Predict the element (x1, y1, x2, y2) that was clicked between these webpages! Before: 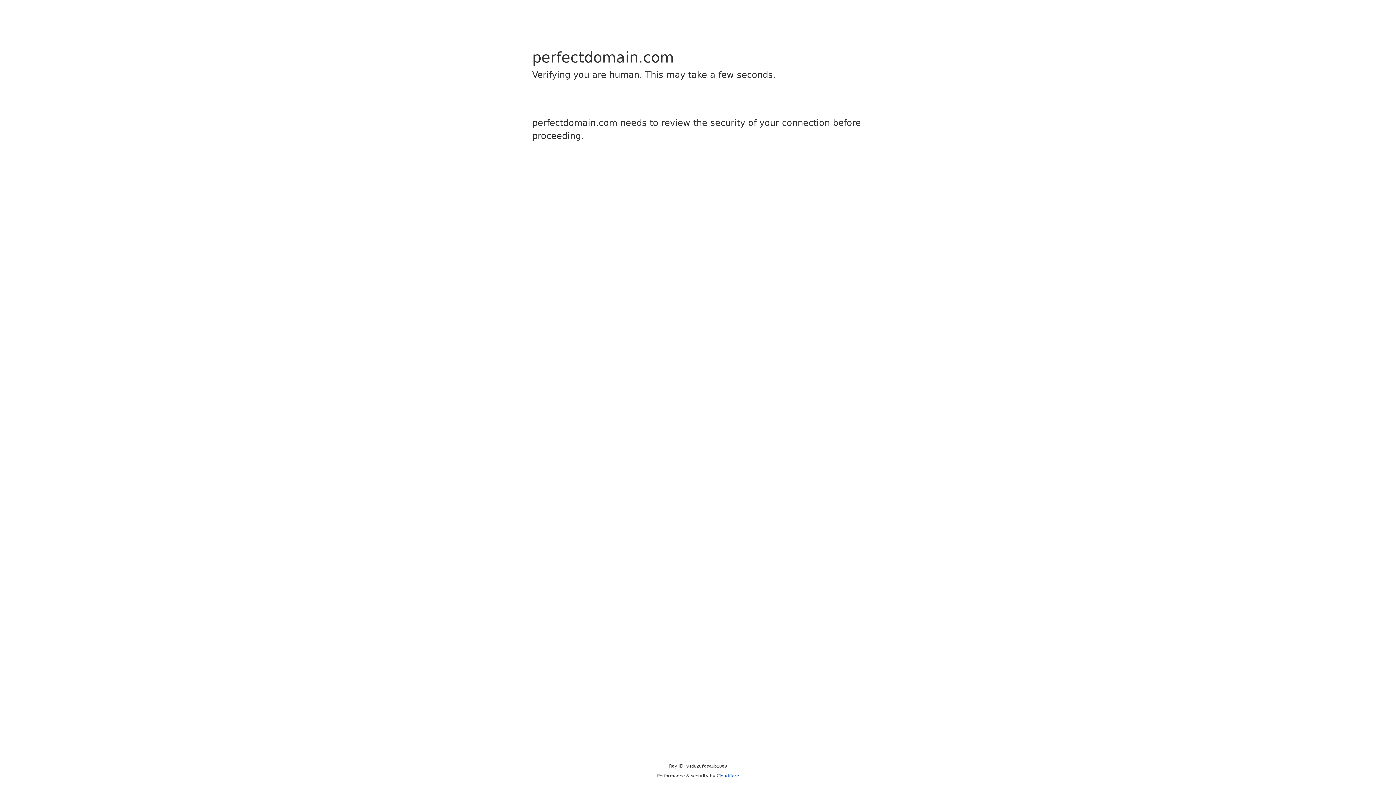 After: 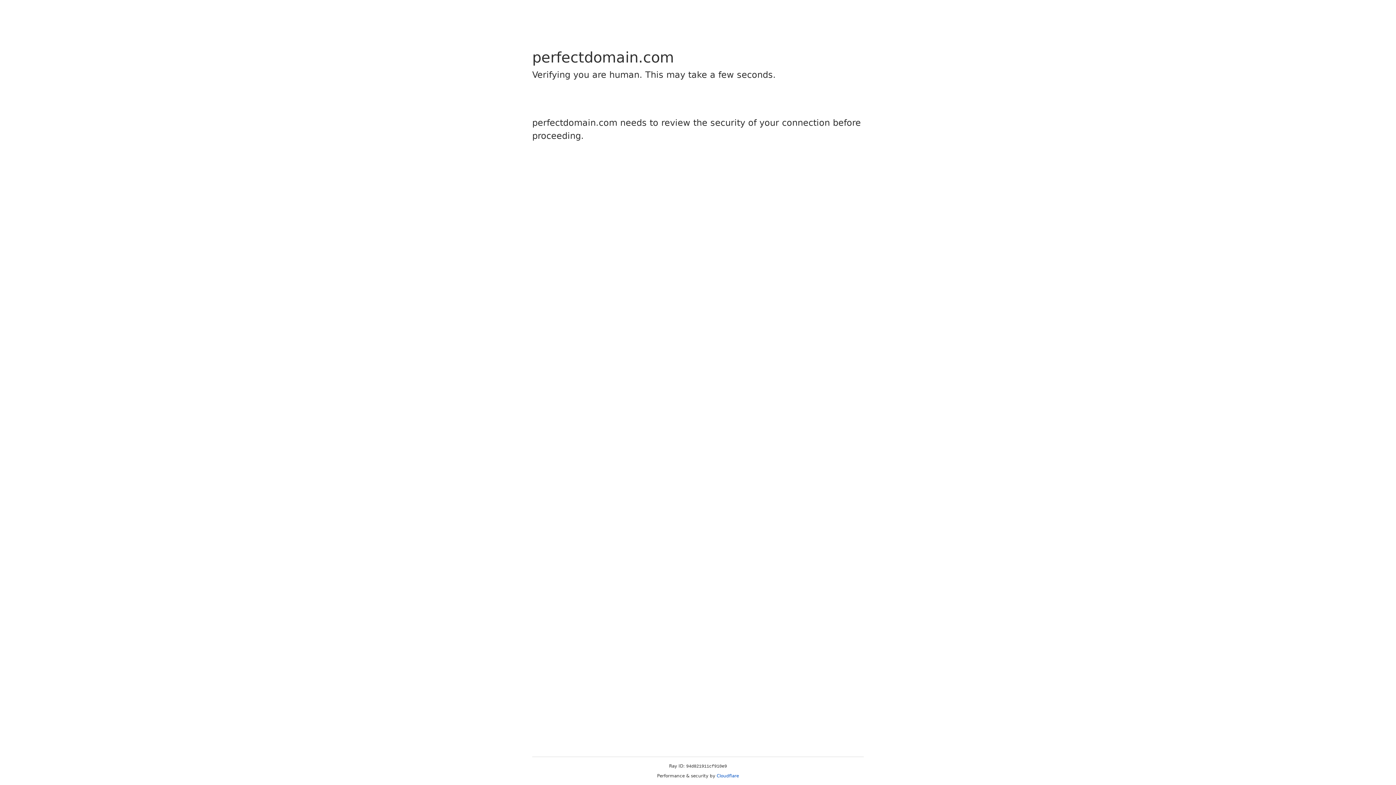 Action: bbox: (716, 773, 739, 778) label: Cloudflare